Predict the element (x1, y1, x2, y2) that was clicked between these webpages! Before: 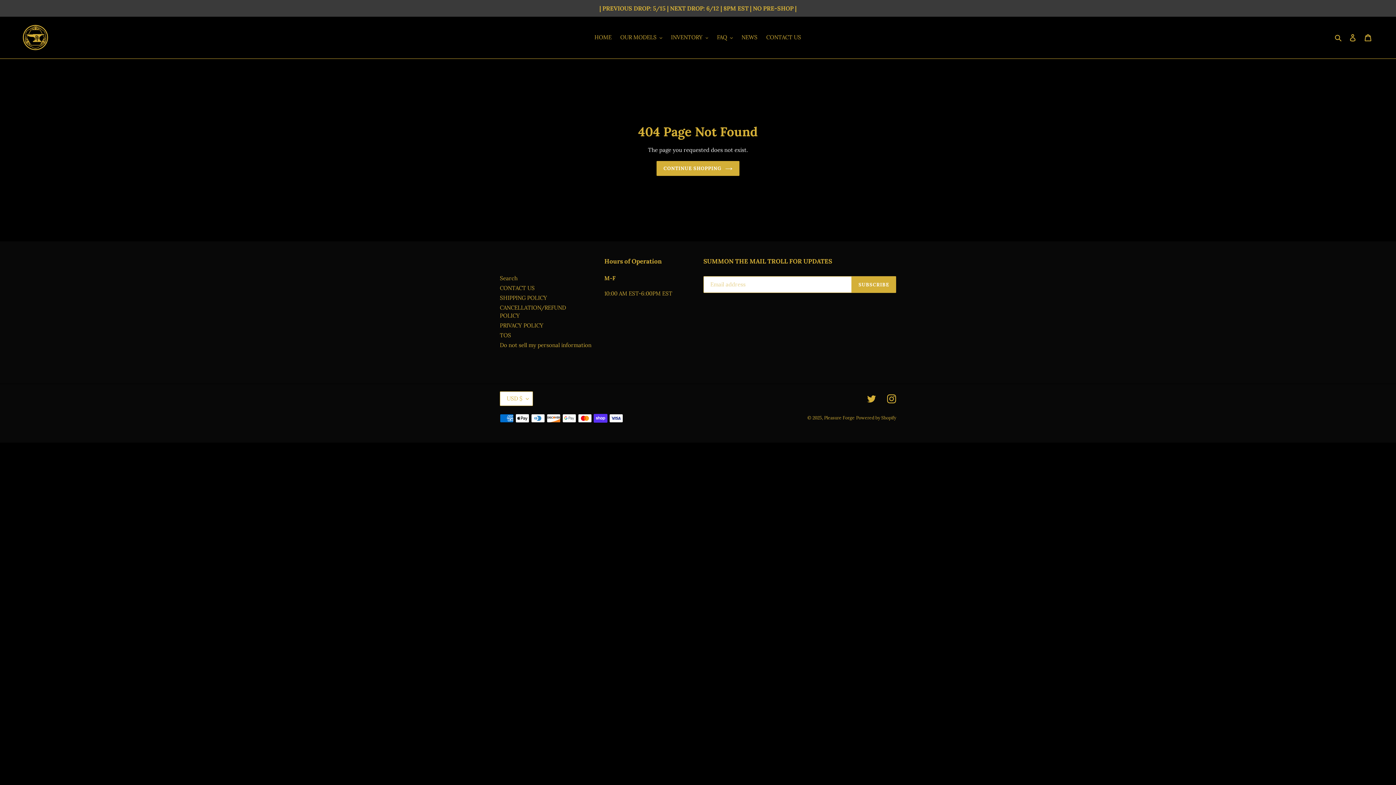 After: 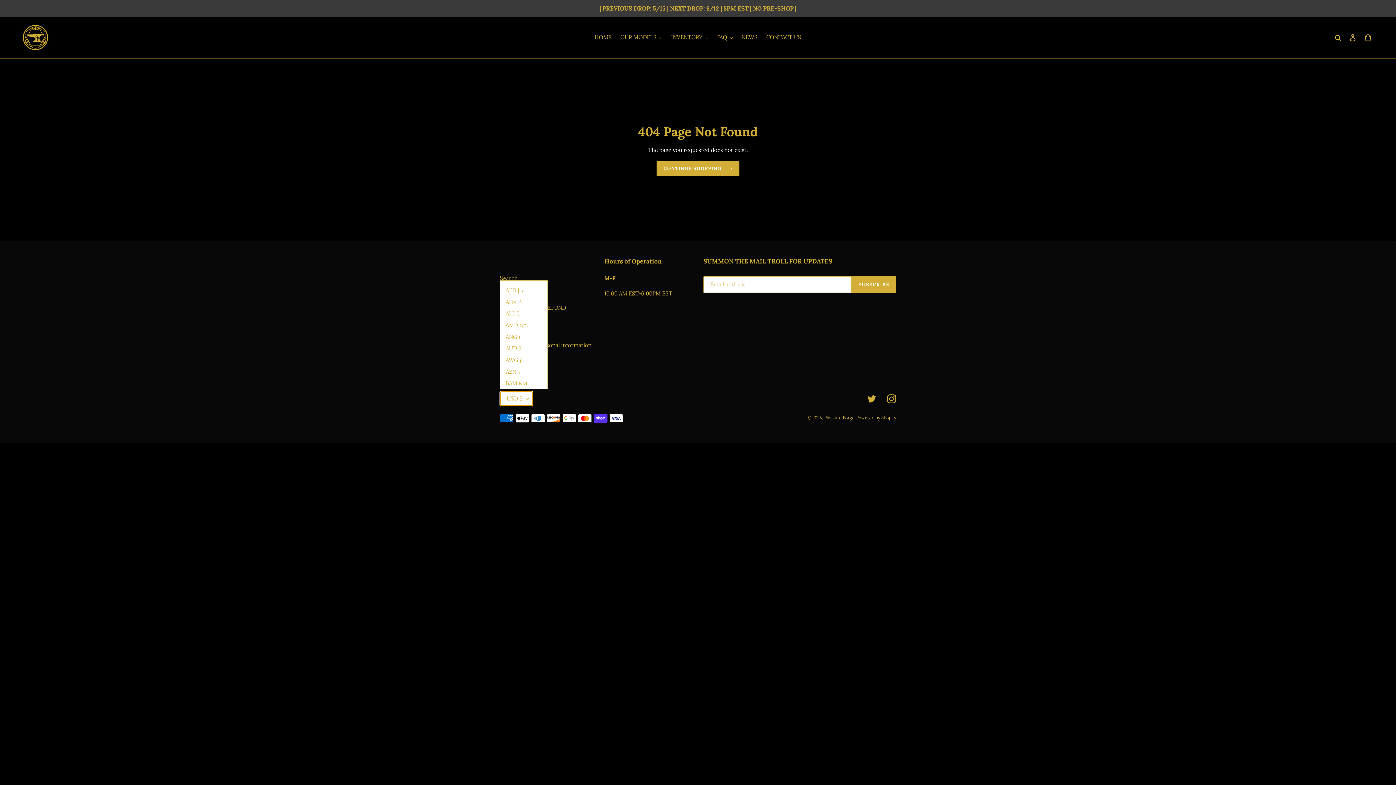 Action: label: USD $ bbox: (500, 391, 533, 406)